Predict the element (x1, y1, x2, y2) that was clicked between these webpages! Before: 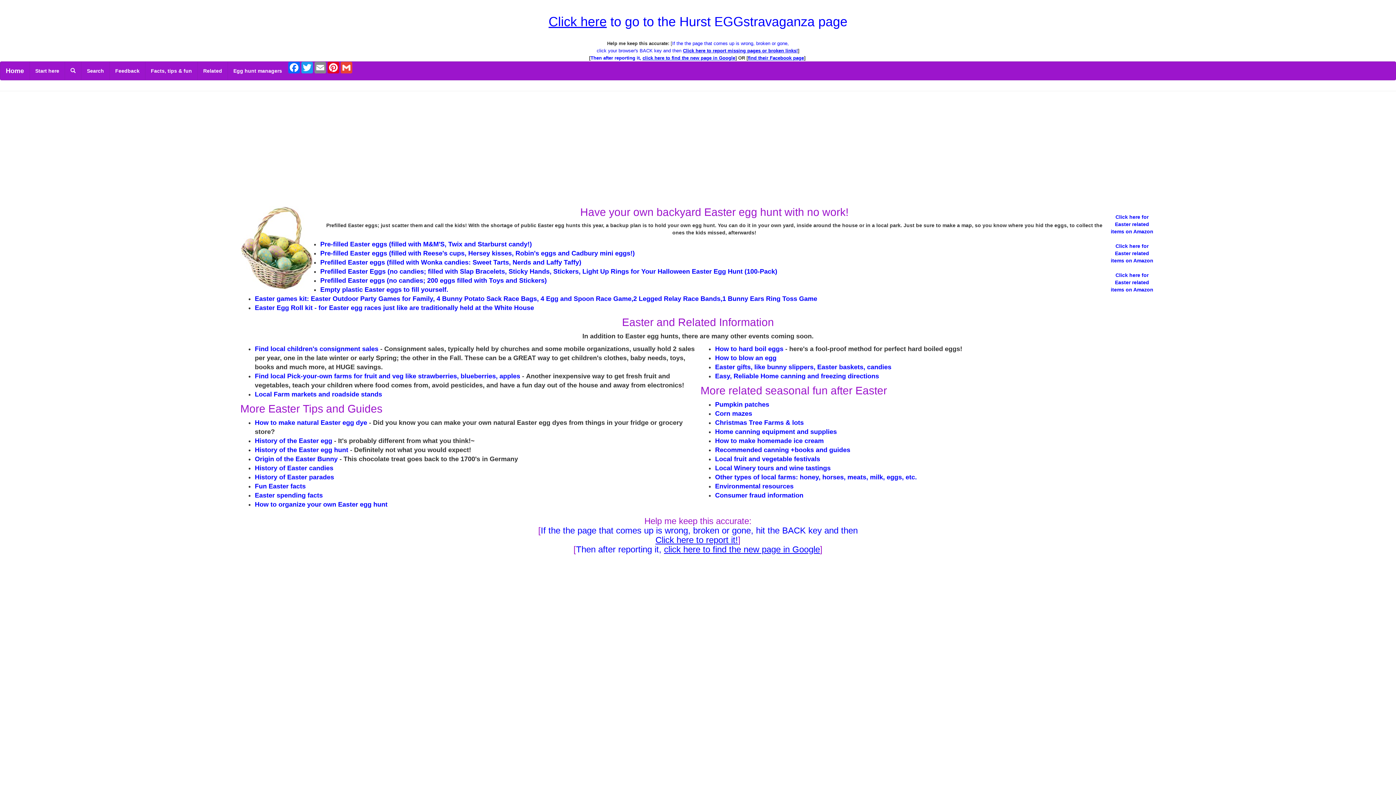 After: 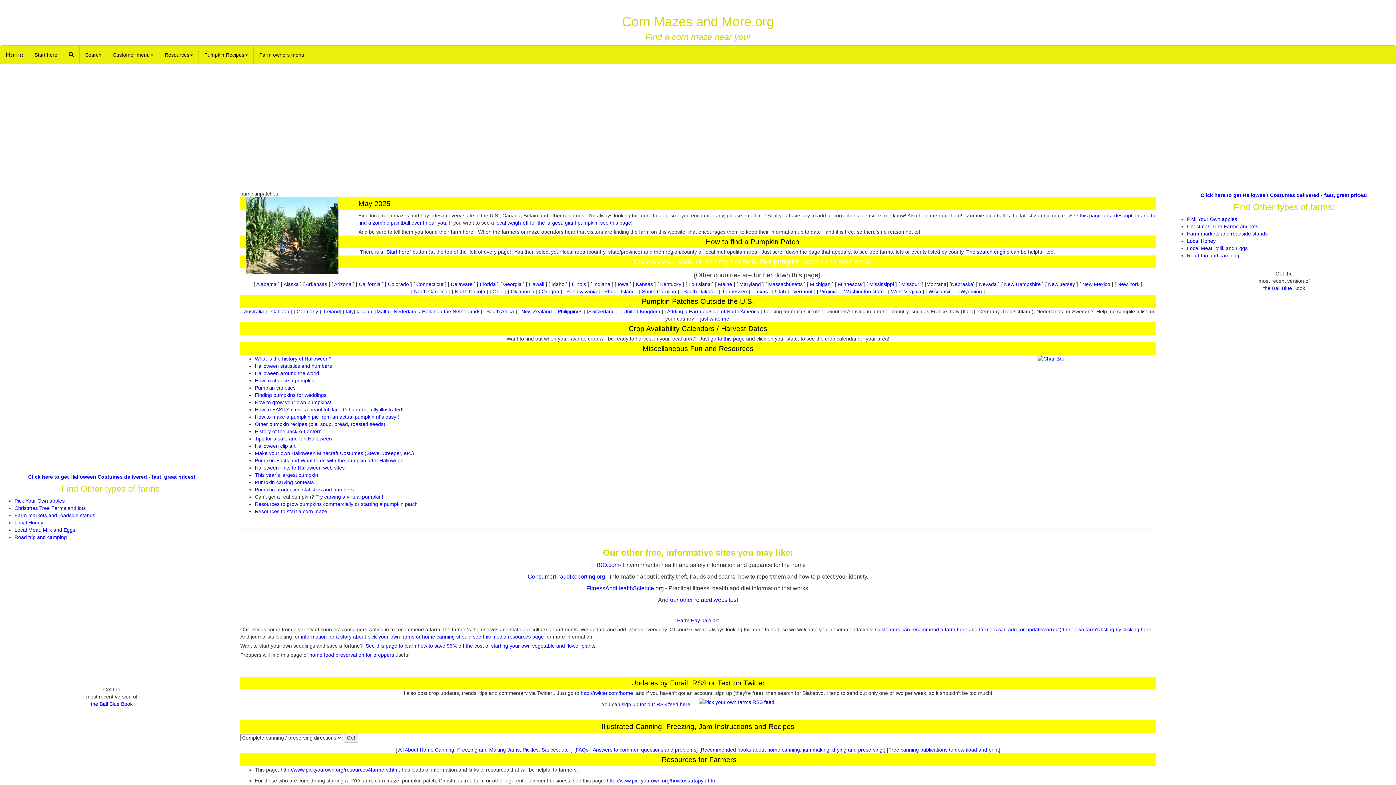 Action: label: Corn mazes bbox: (715, 410, 752, 417)